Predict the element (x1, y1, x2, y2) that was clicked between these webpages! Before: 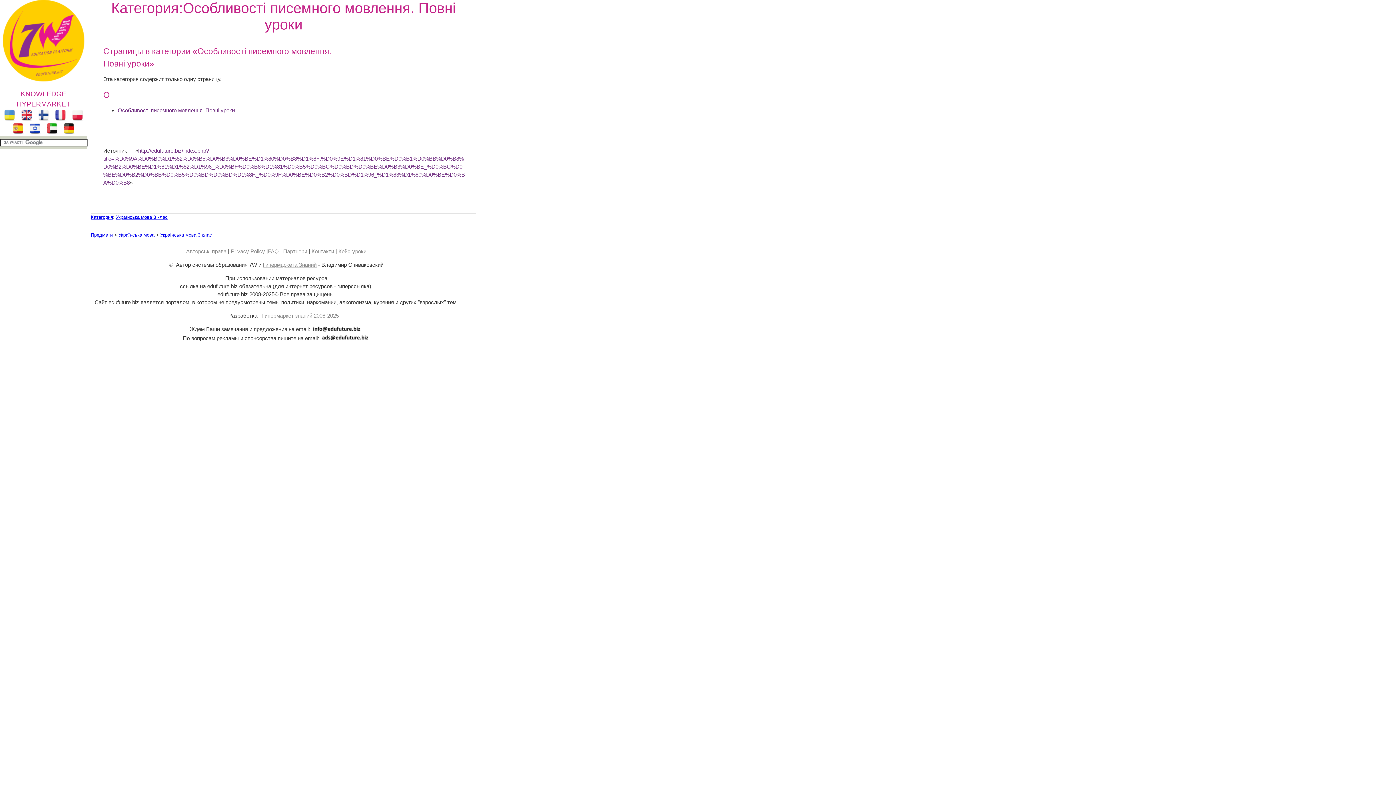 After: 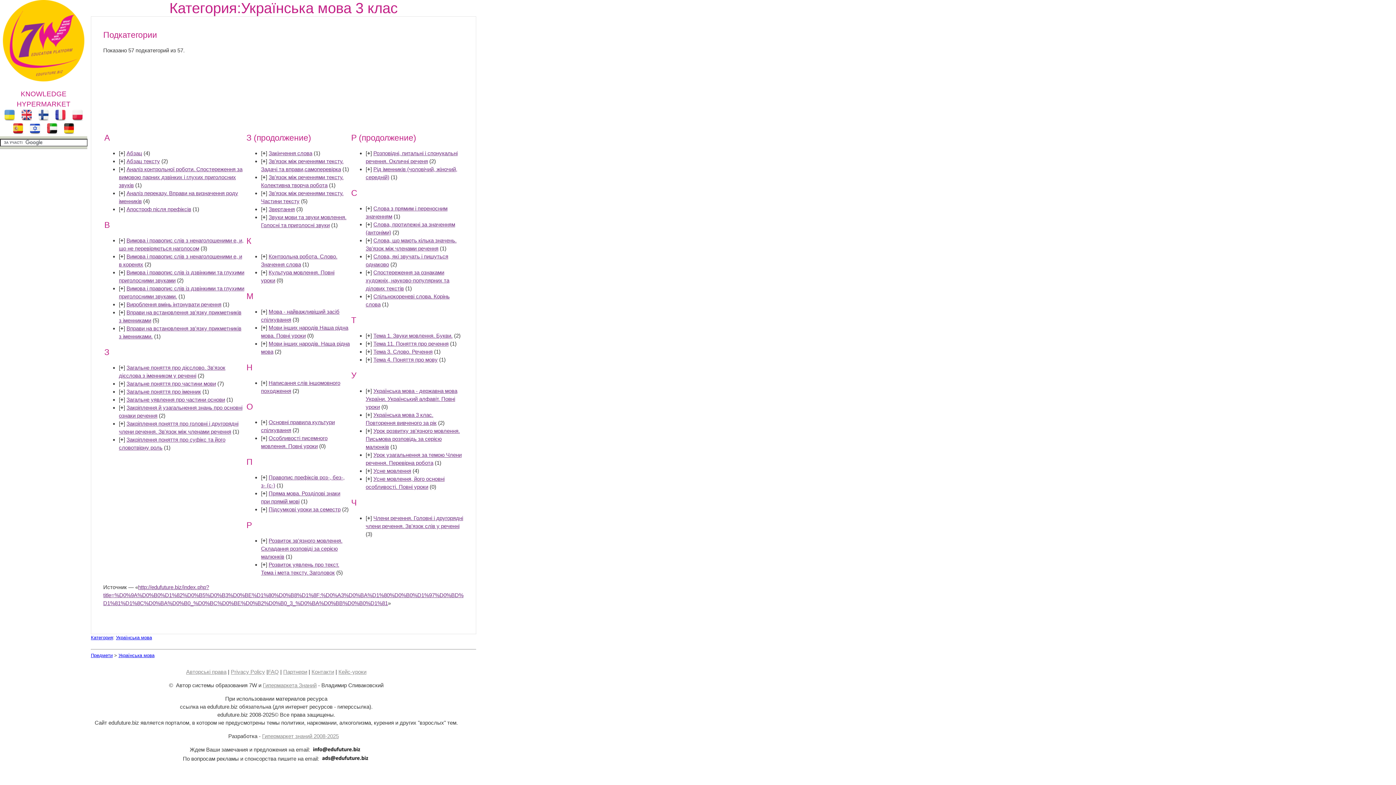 Action: bbox: (160, 232, 212, 237) label: Українська мова 3 клас